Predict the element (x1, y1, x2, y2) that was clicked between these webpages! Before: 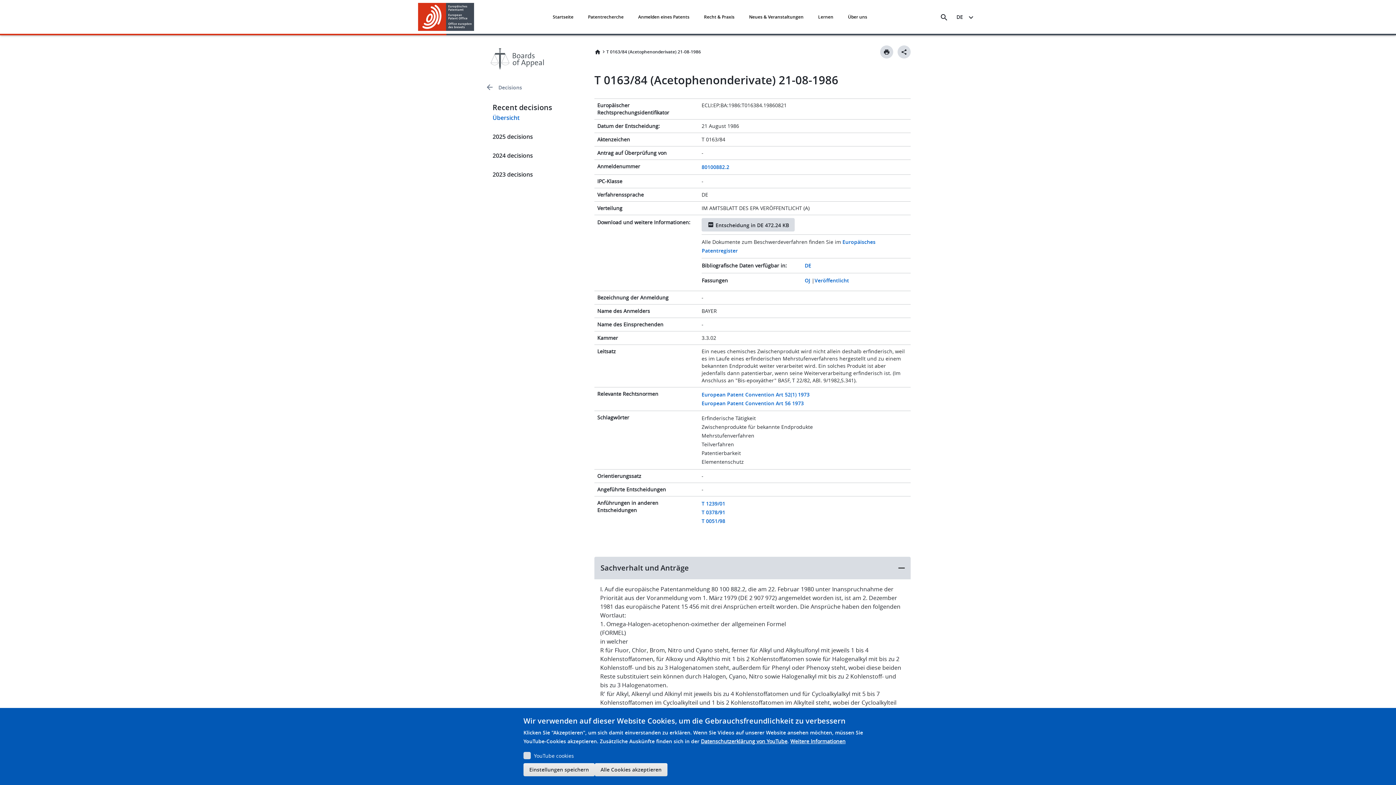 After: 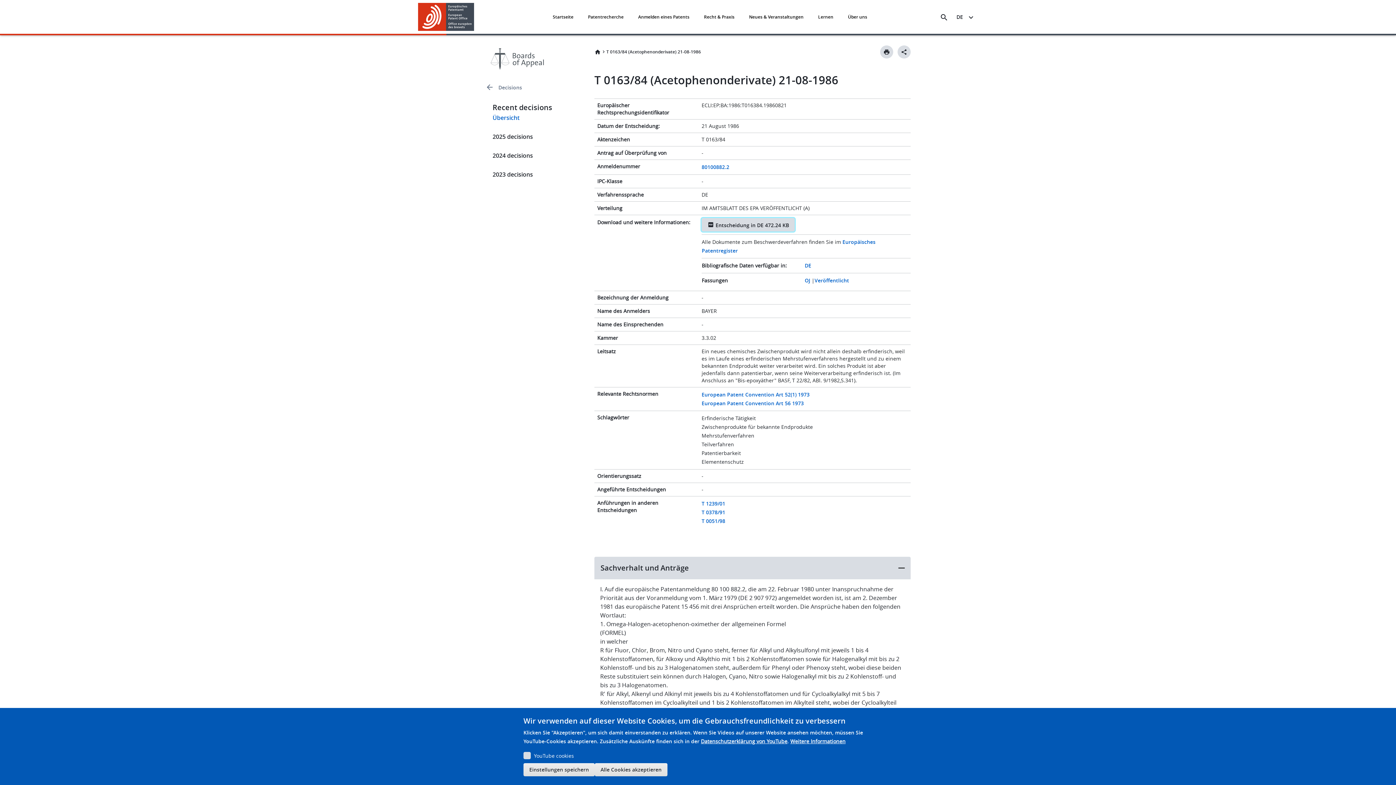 Action: label: Entscheidung in DE 472.24 KB bbox: (701, 218, 795, 231)